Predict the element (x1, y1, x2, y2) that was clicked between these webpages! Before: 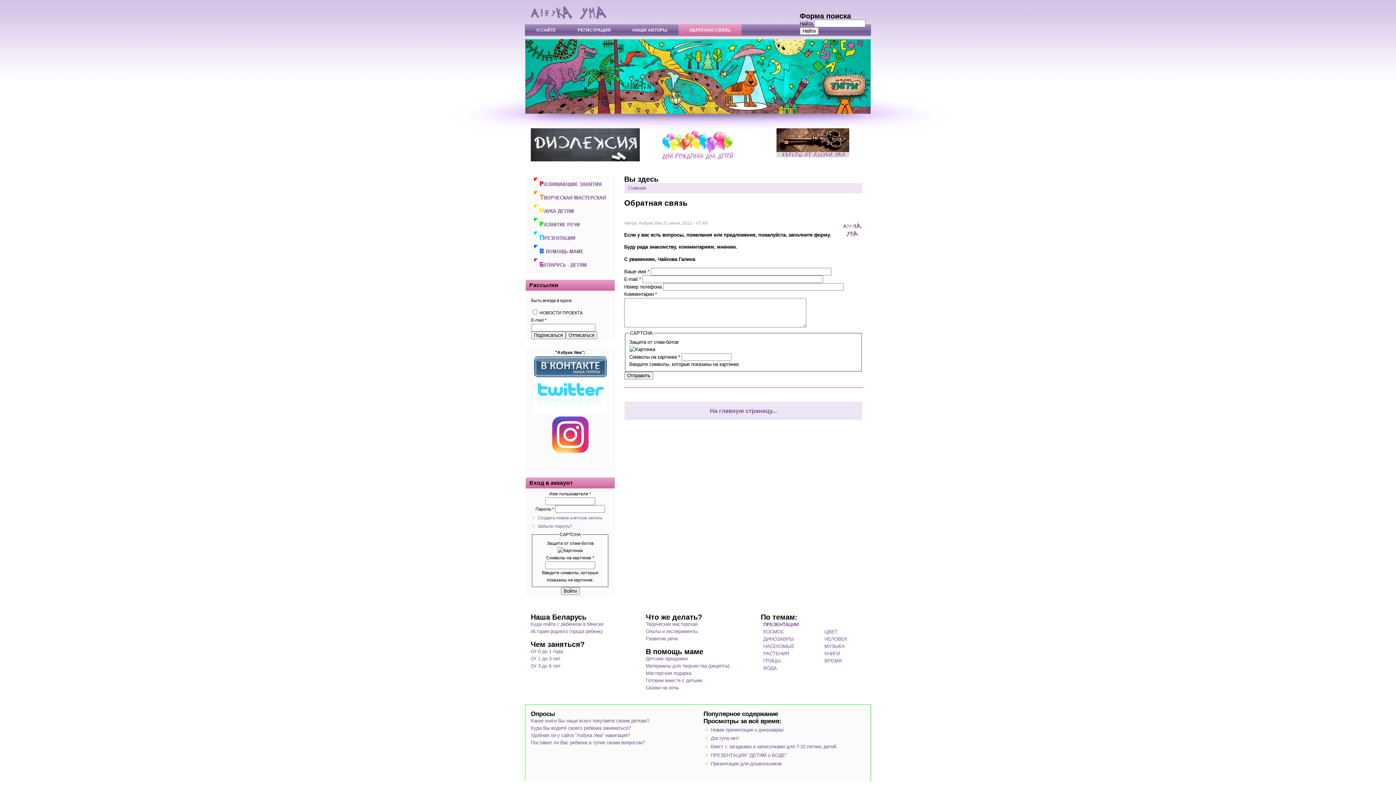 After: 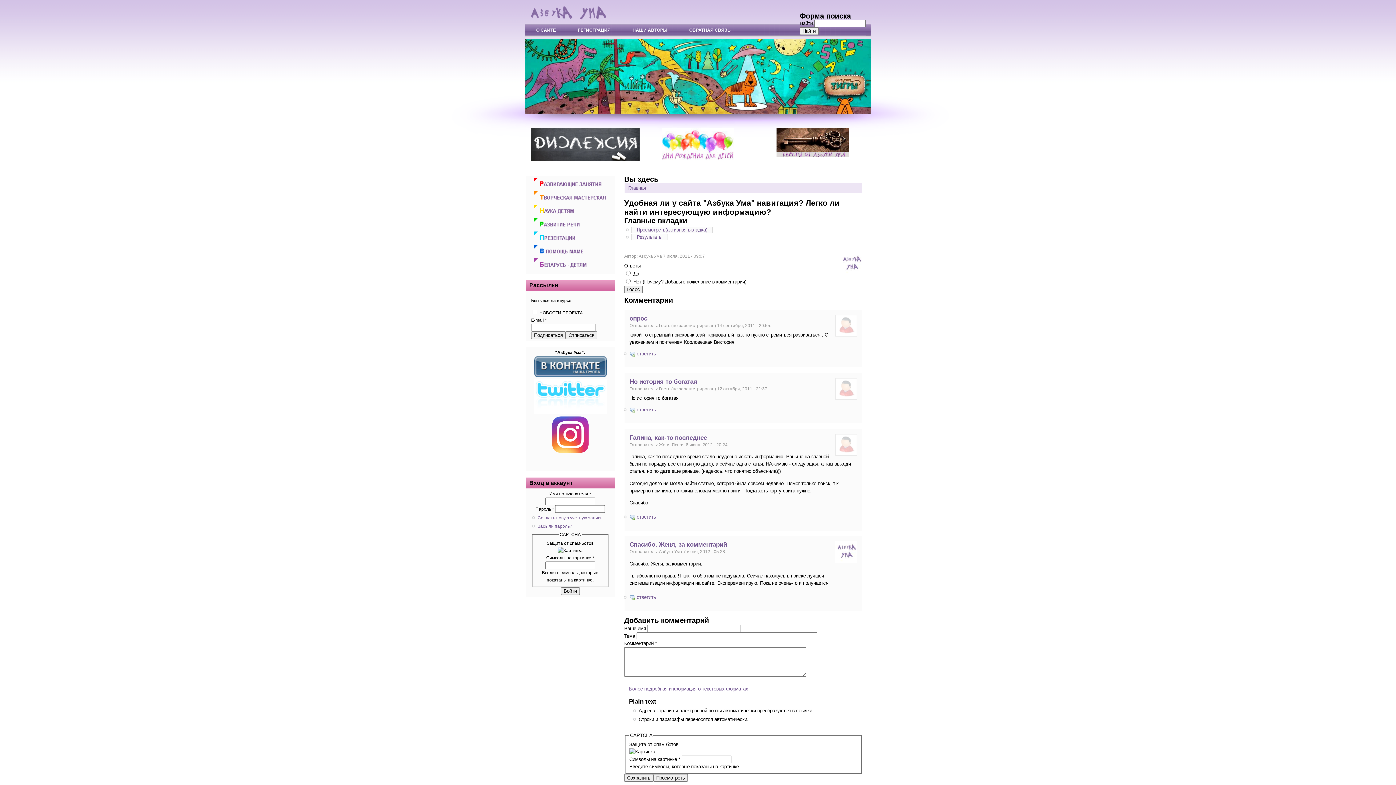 Action: bbox: (530, 733, 630, 738) label: Удобная ли у сайта "Азбука Ума" навигация?